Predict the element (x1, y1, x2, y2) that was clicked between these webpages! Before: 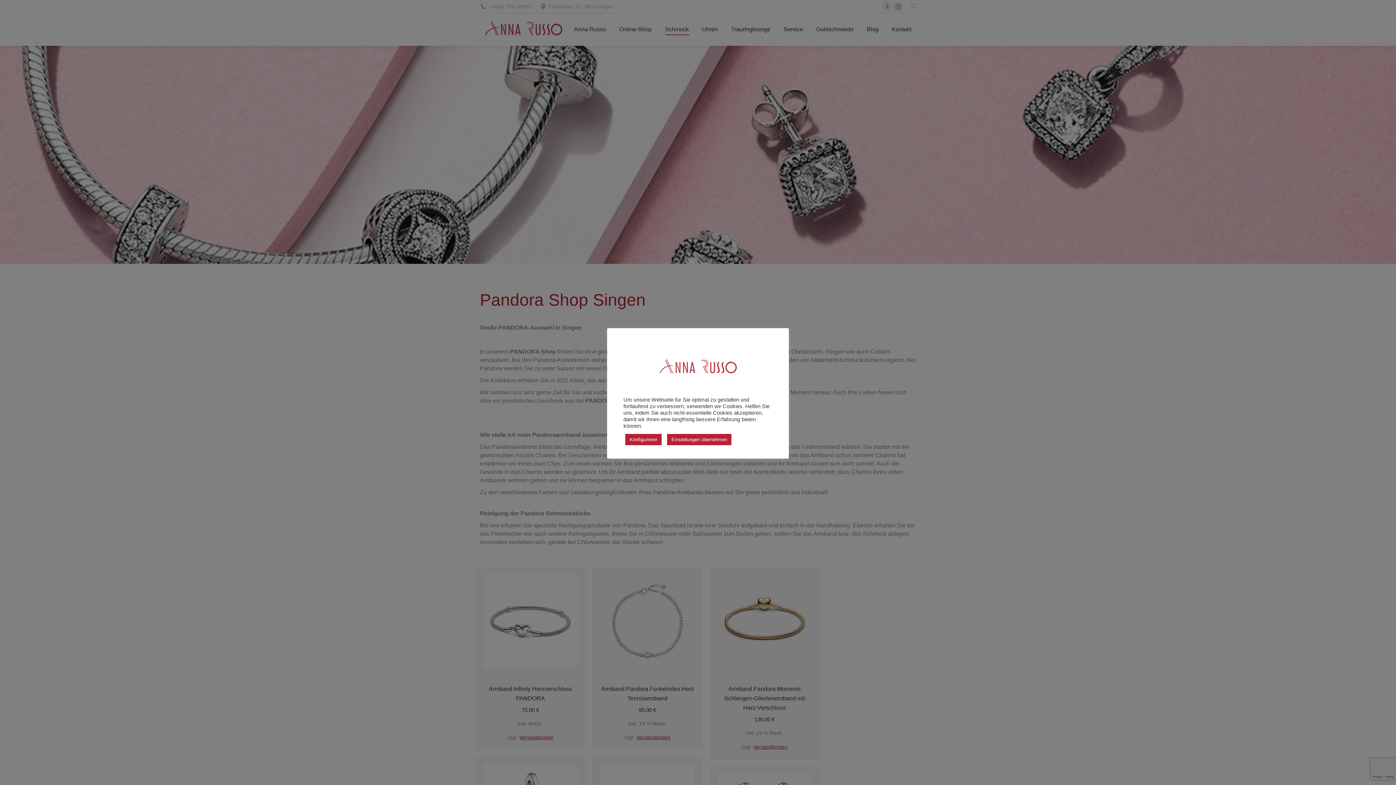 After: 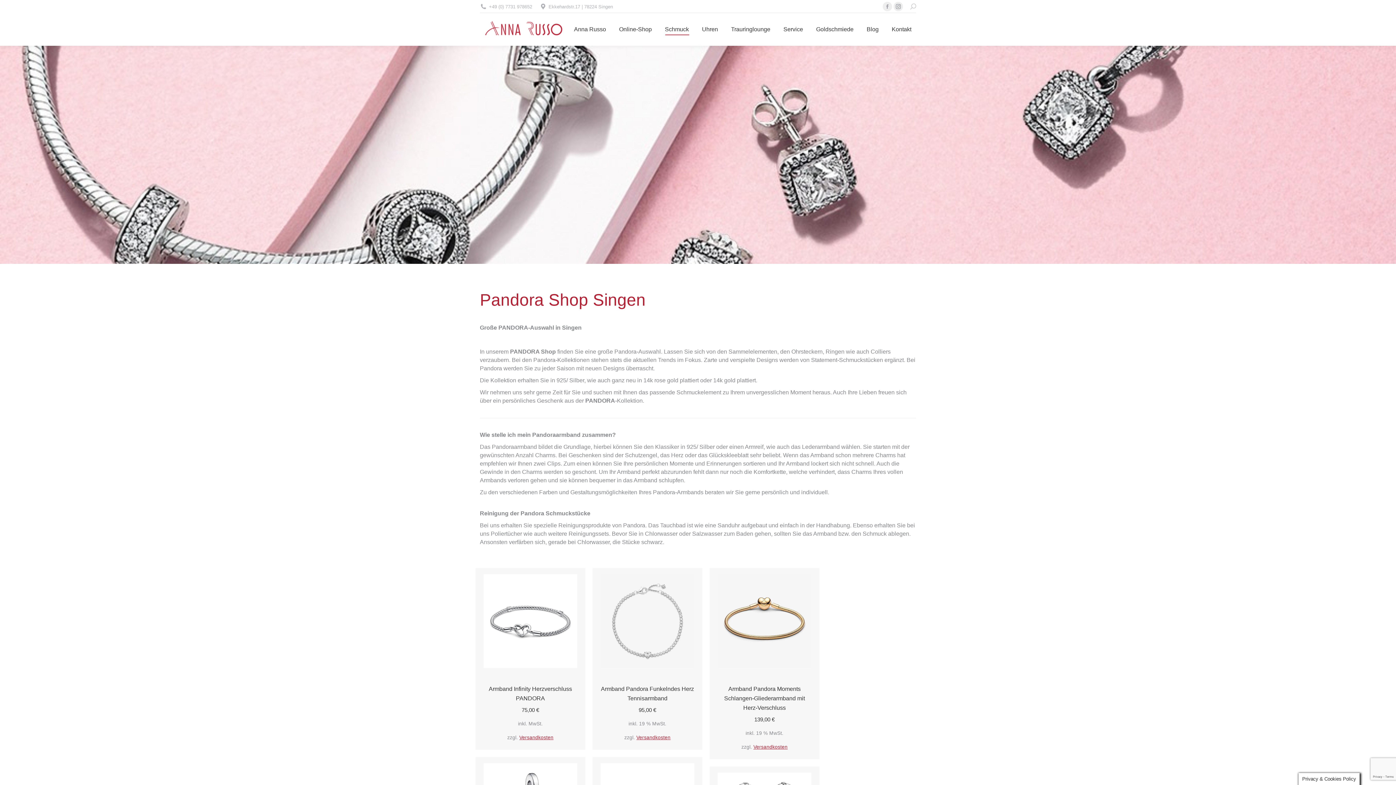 Action: bbox: (667, 434, 731, 445) label: Einstellungen übernehmen